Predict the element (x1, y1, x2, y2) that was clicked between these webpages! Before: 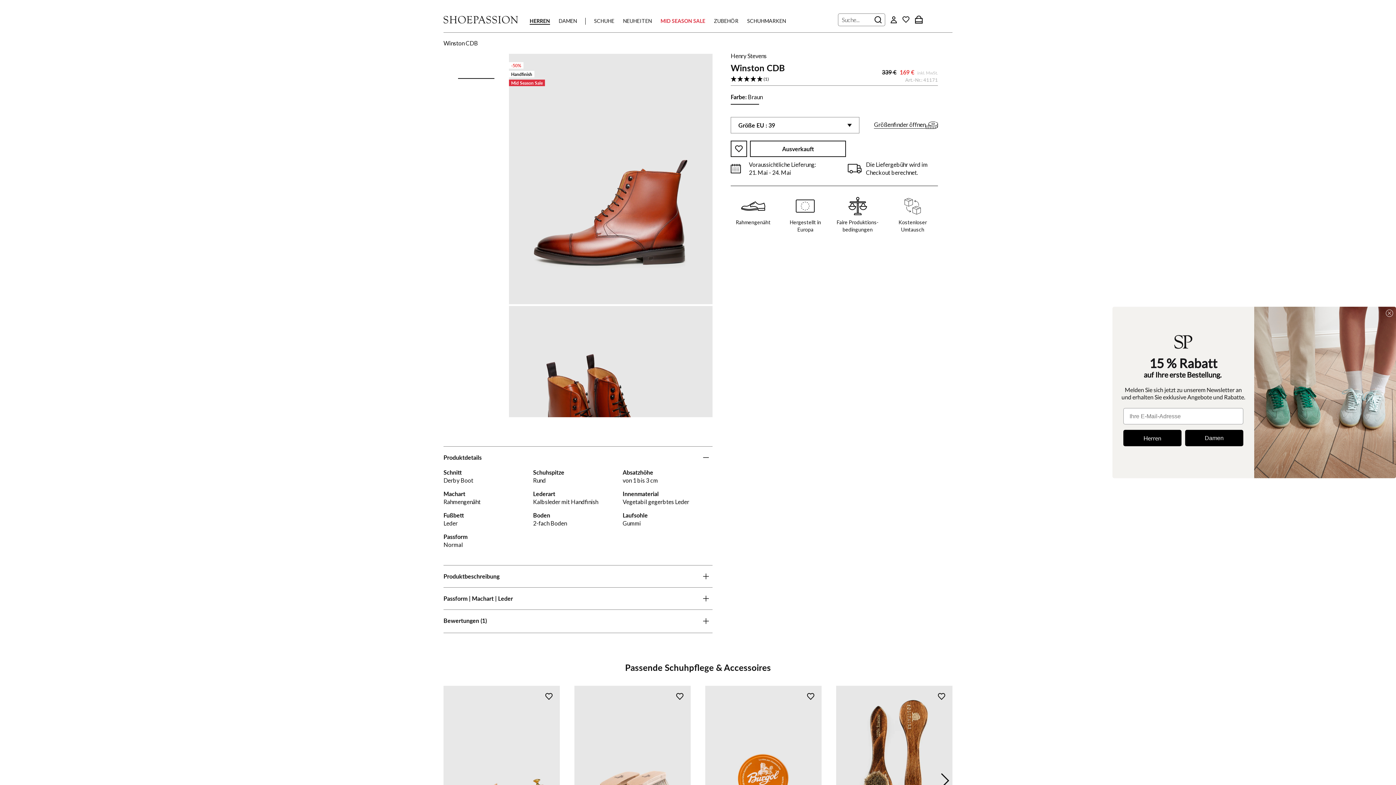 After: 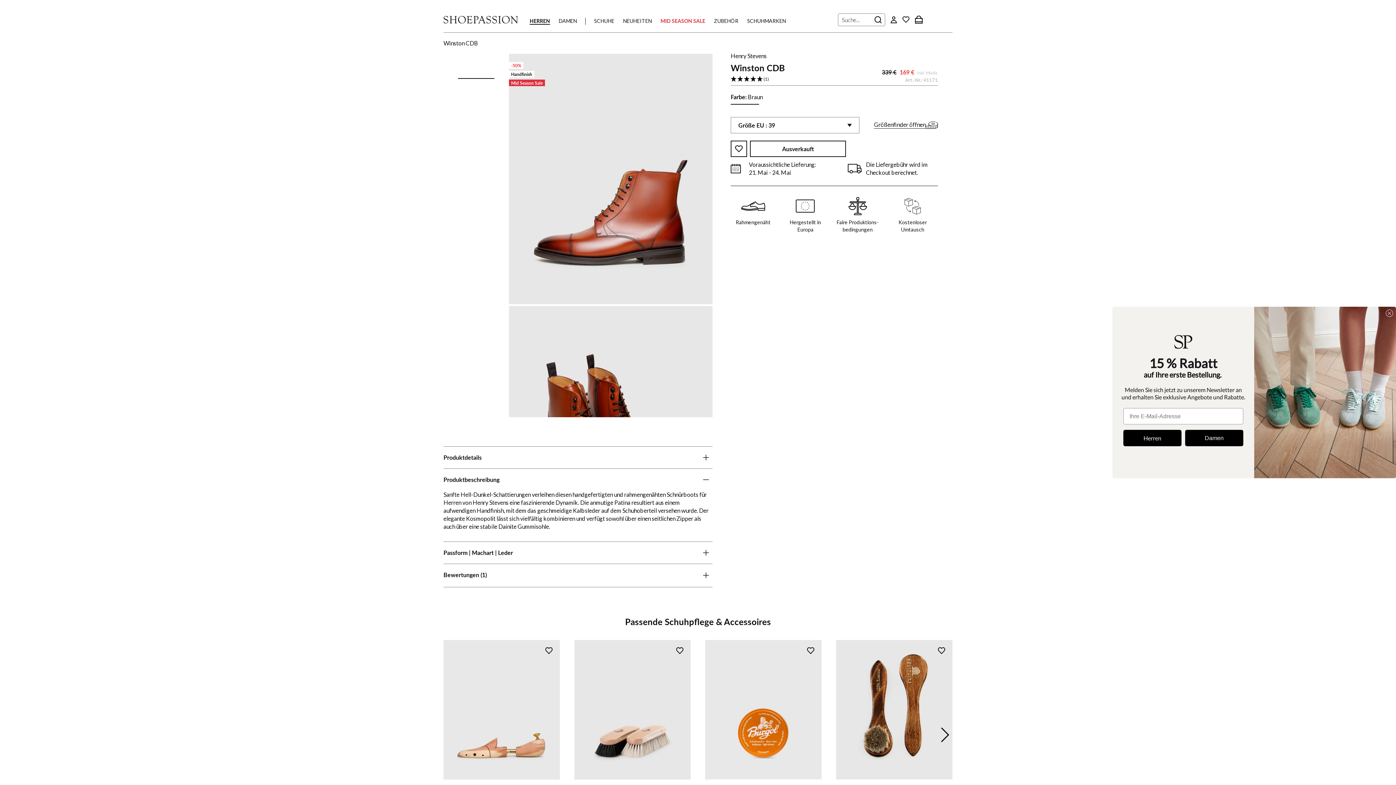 Action: label: Produktbeschreibung bbox: (443, 565, 712, 587)